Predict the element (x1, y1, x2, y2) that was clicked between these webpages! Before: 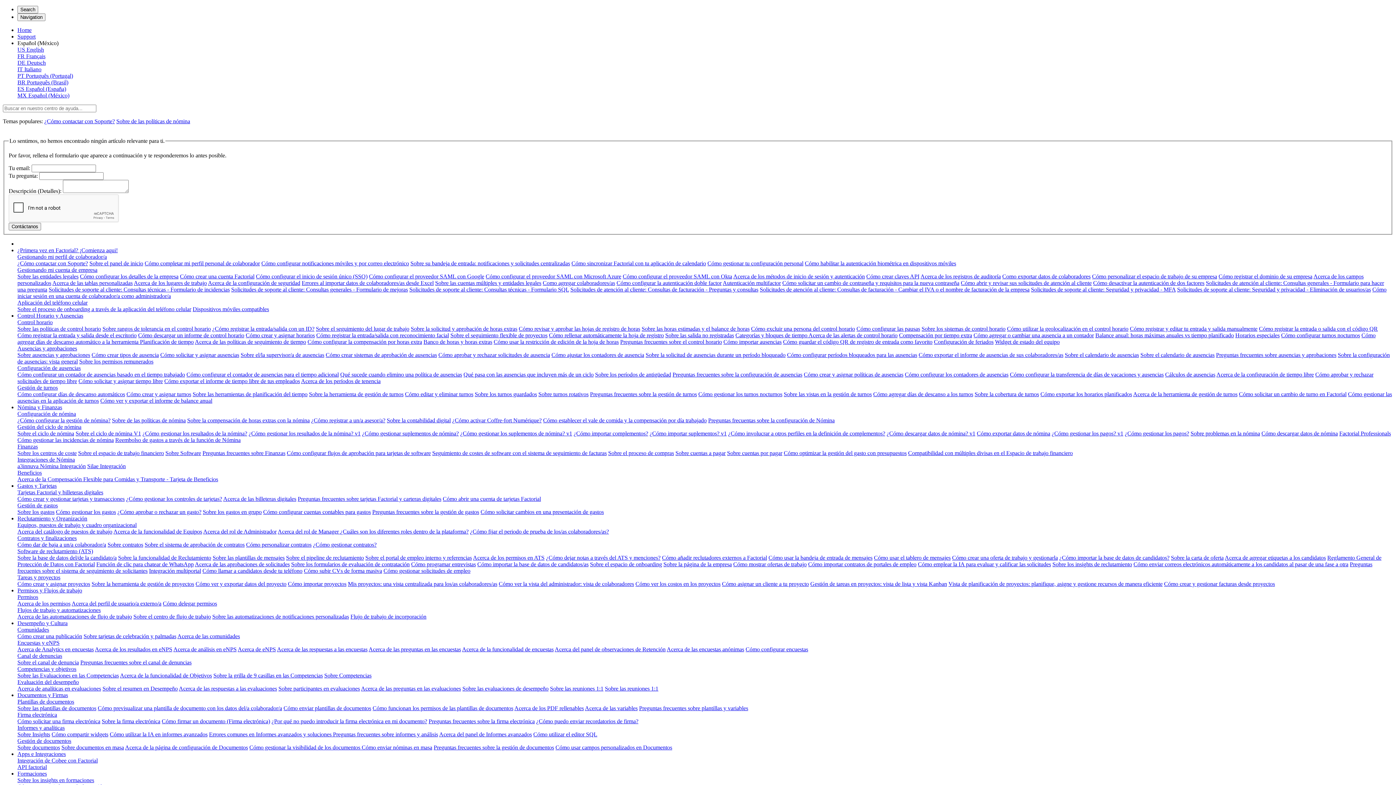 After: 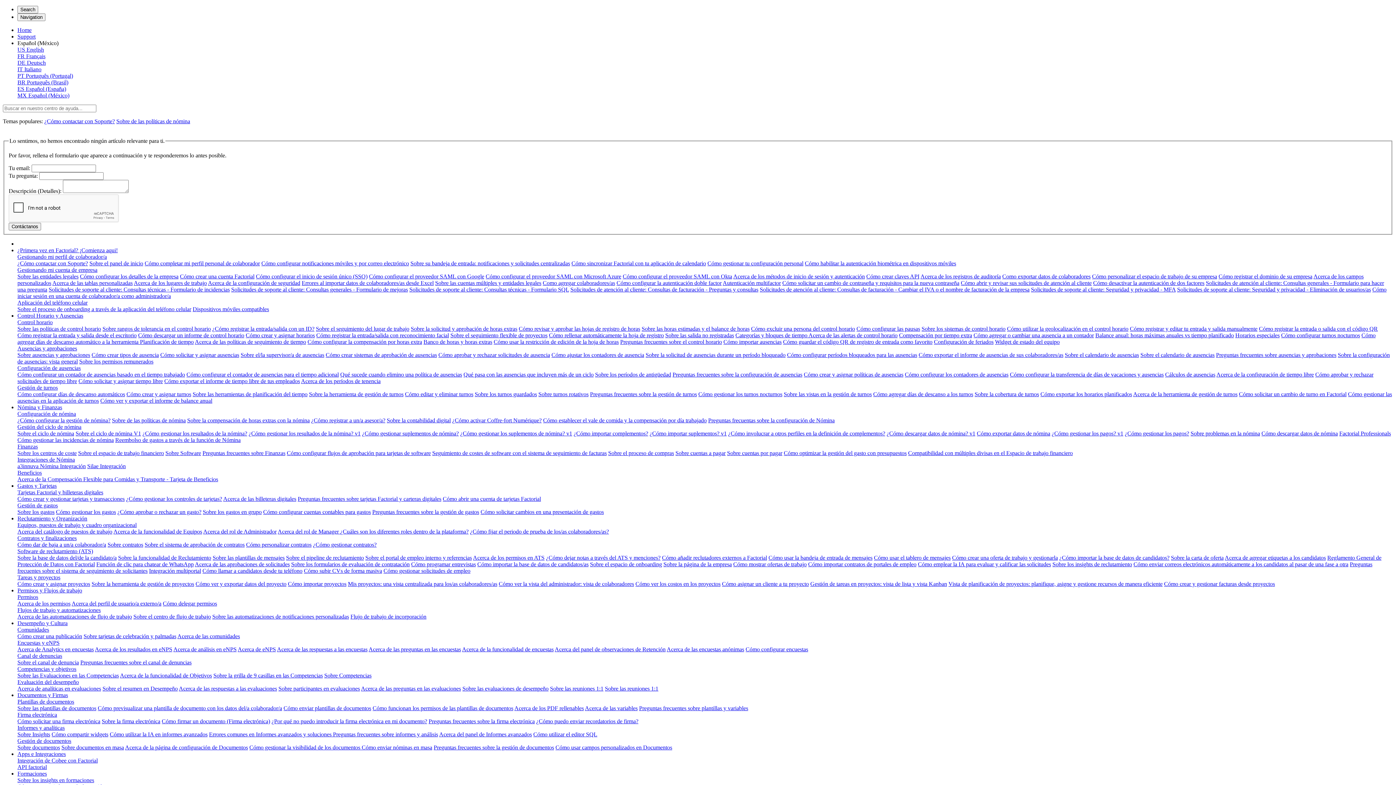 Action: label: Cómo registrar y editar tu entrada y salida manualmente bbox: (1130, 325, 1257, 331)